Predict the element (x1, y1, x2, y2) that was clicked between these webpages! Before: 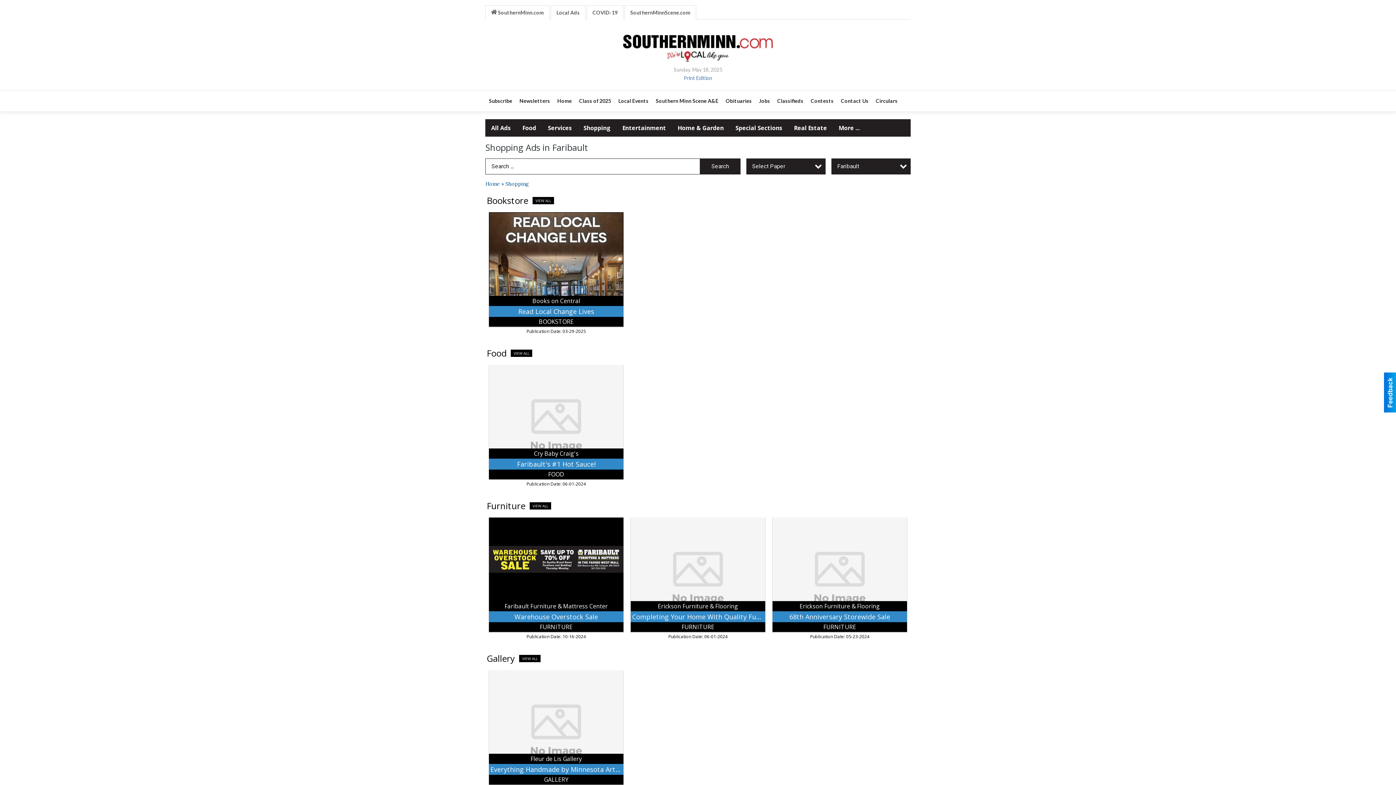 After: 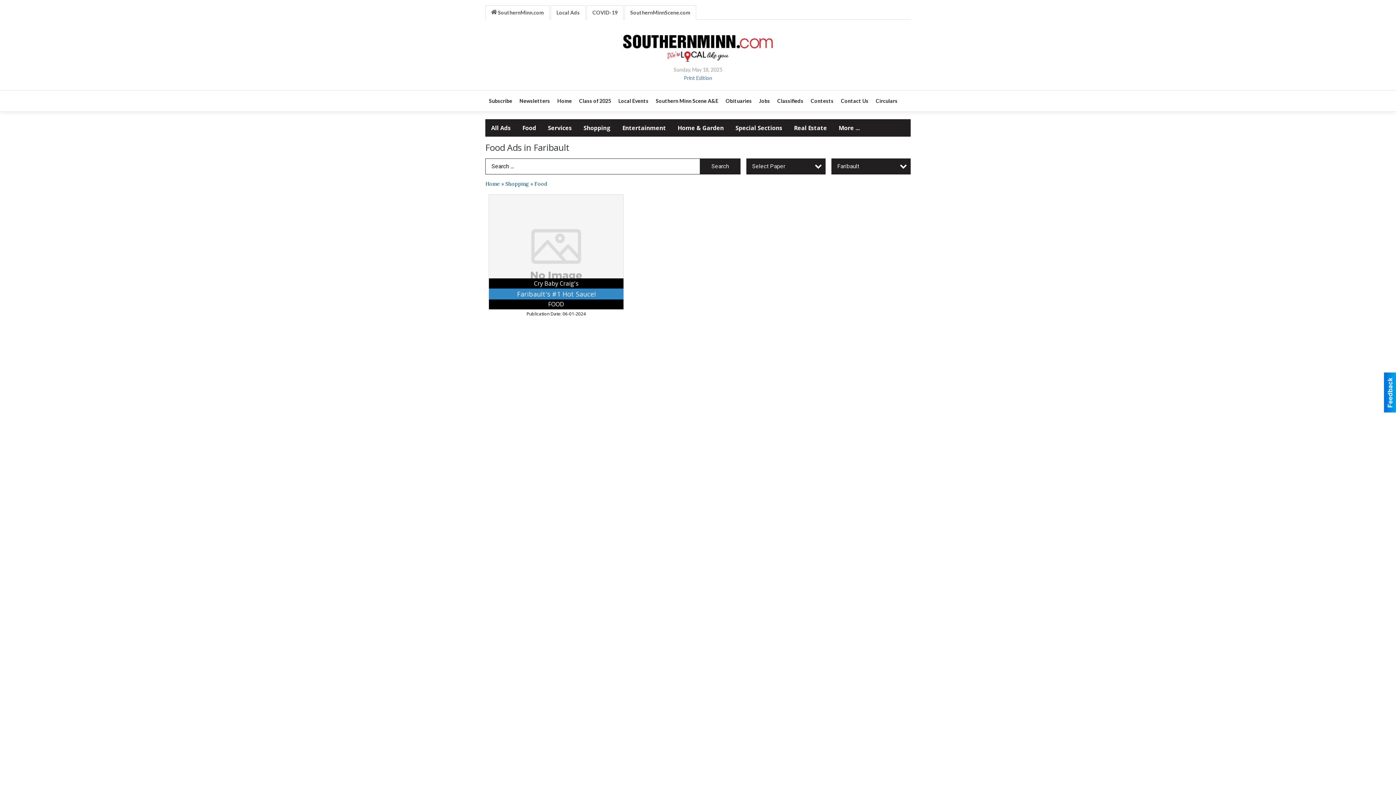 Action: label: VIEW ALL bbox: (510, 349, 532, 356)